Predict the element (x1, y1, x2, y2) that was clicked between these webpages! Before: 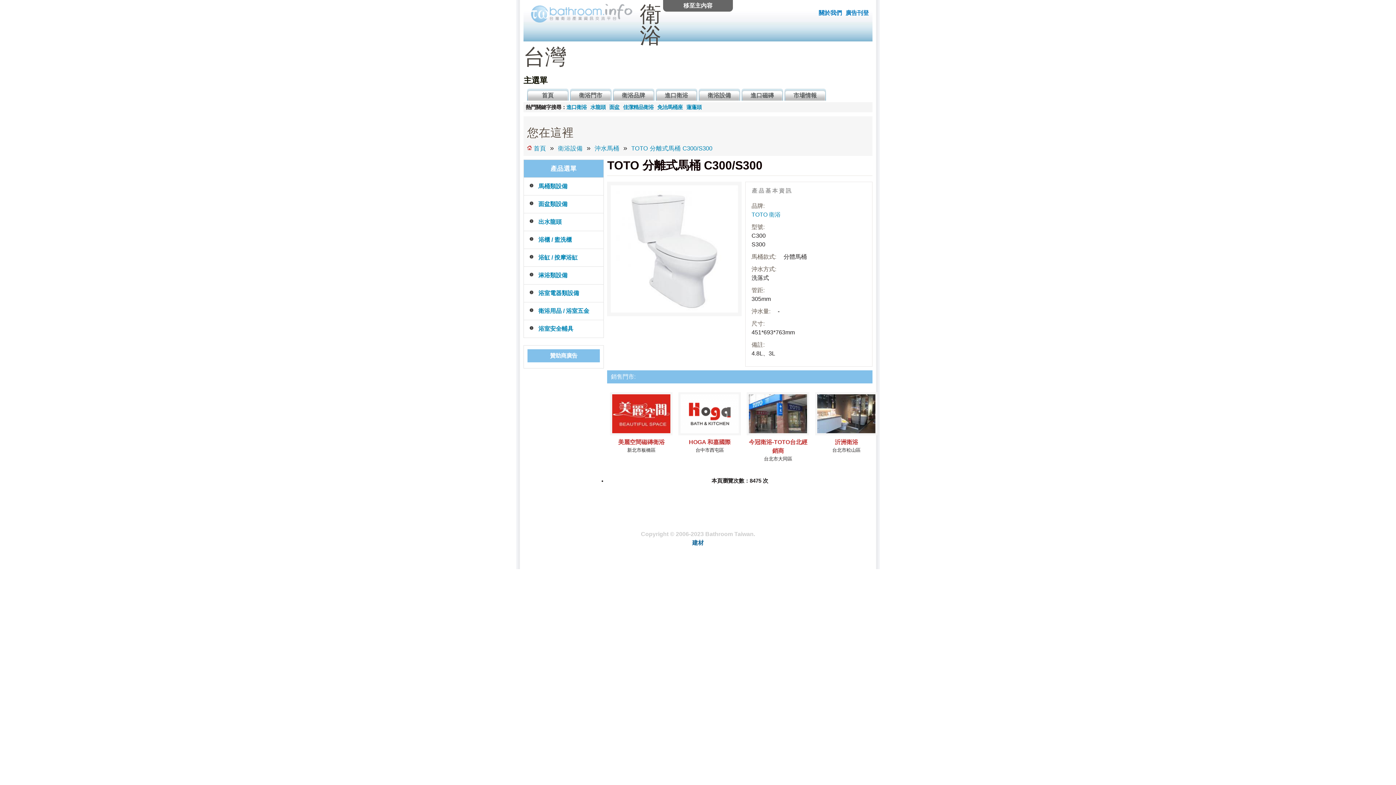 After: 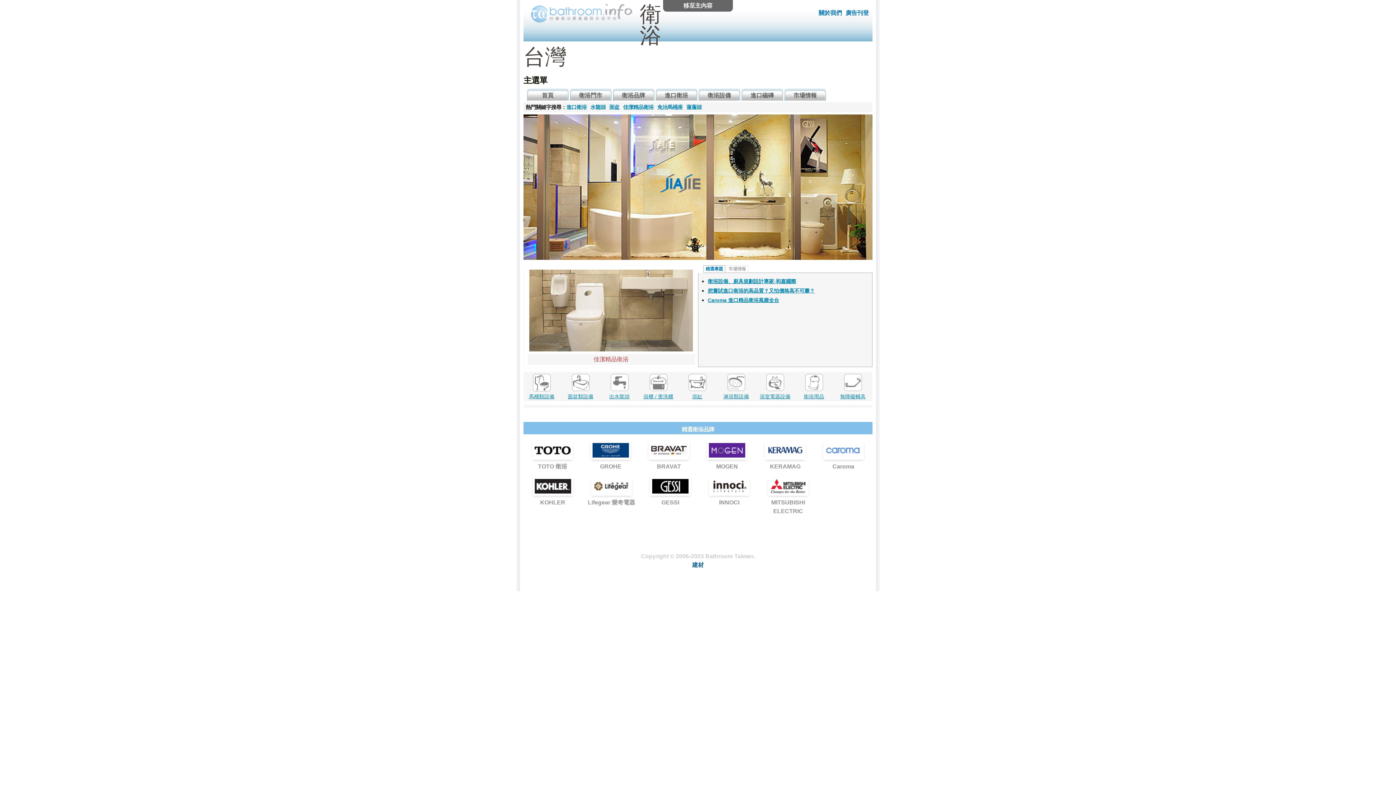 Action: bbox: (530, 17, 632, 24)